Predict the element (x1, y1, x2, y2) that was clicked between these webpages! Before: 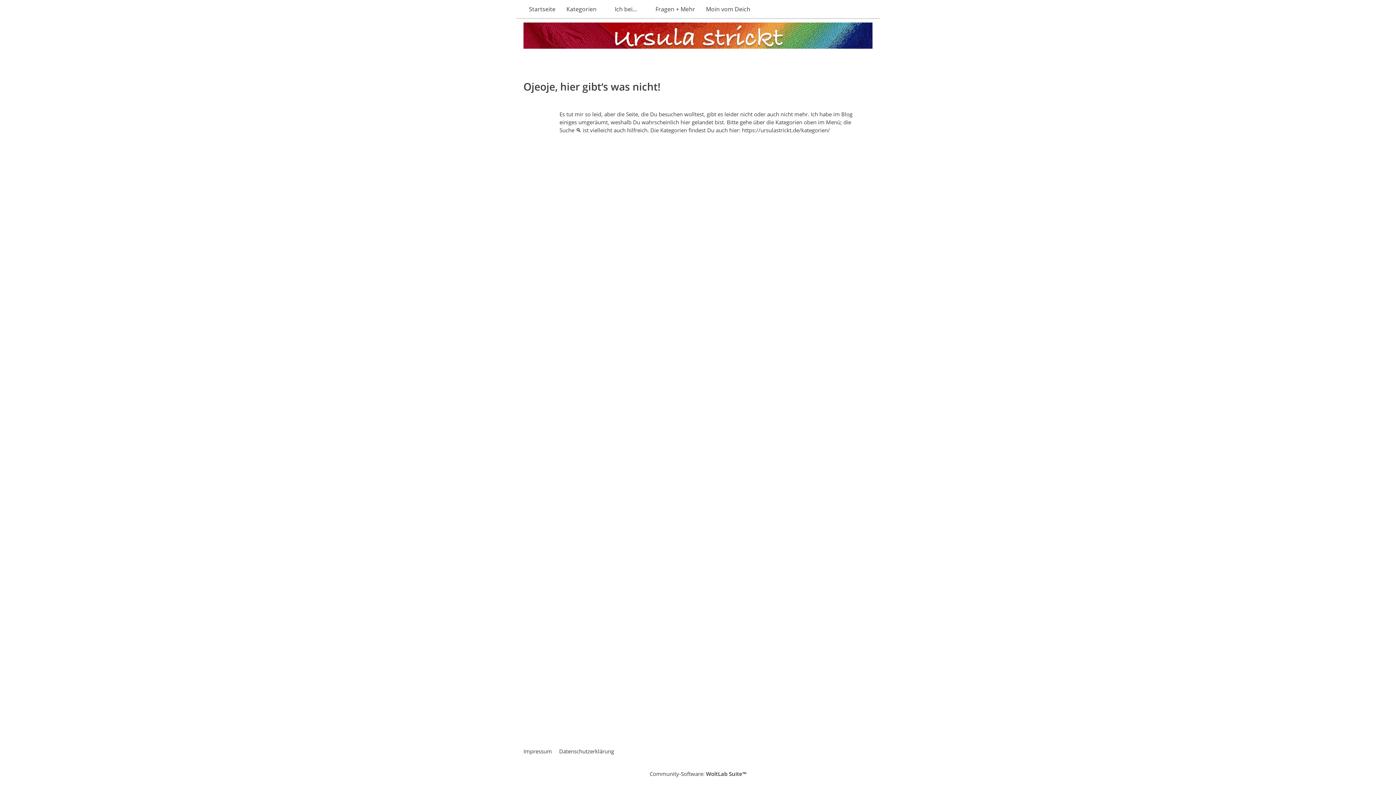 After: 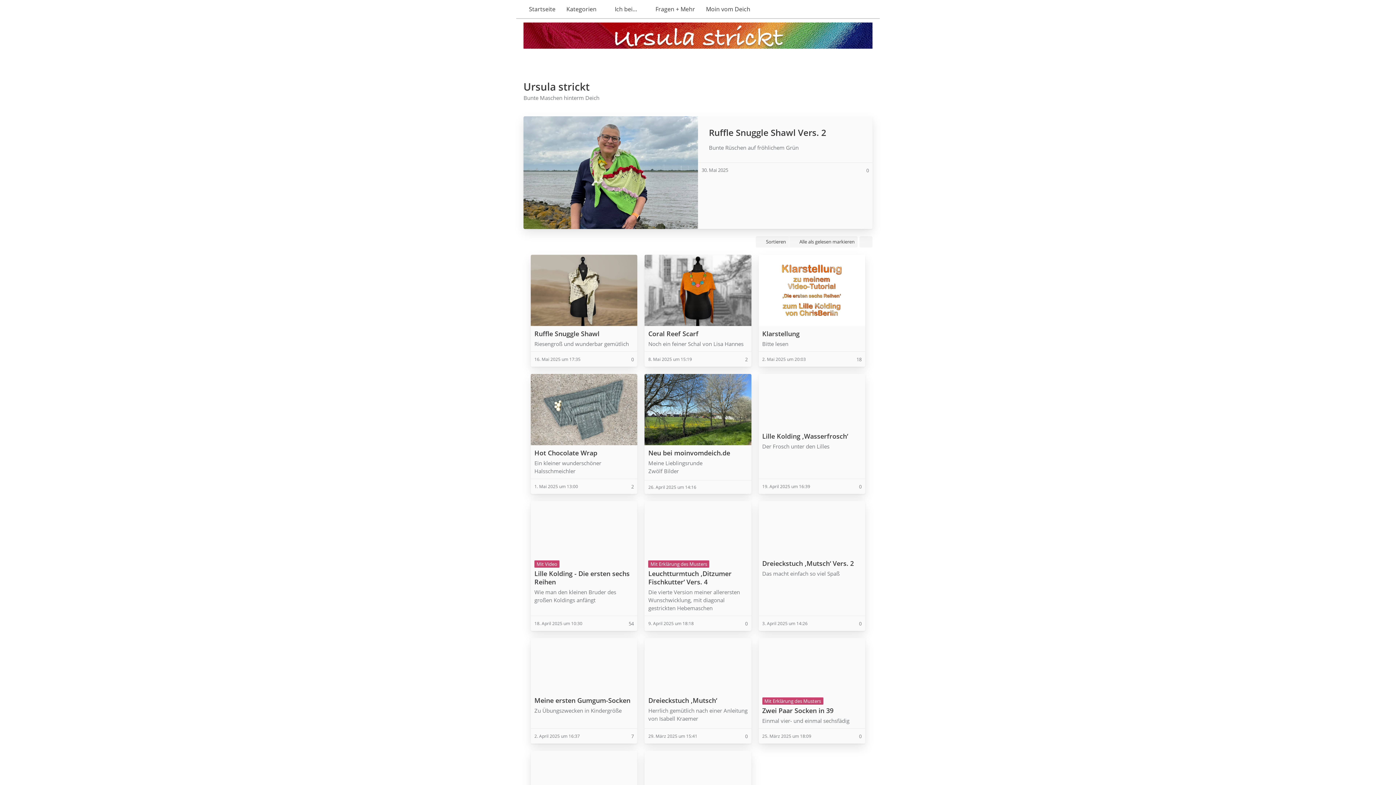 Action: label: Ich bei… bbox: (609, 0, 650, 18)